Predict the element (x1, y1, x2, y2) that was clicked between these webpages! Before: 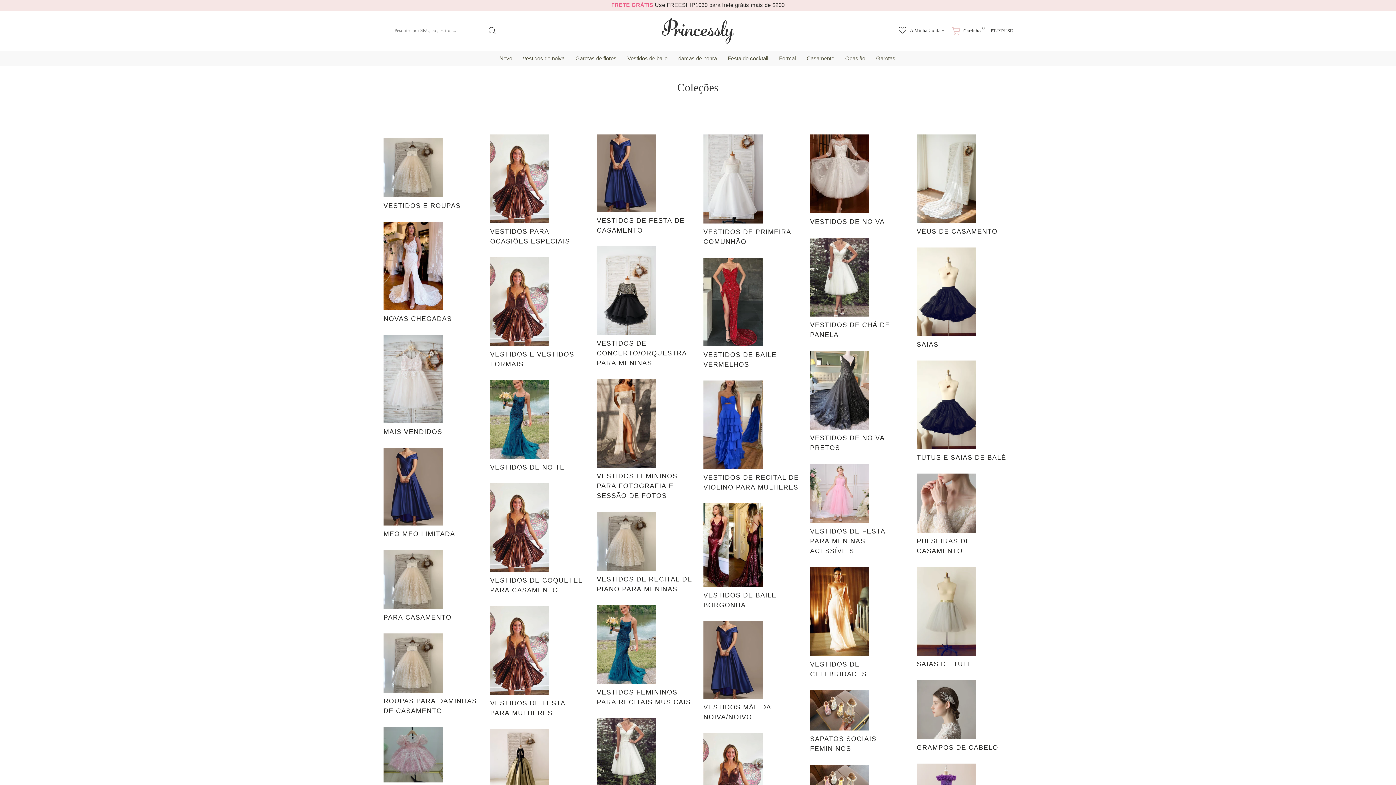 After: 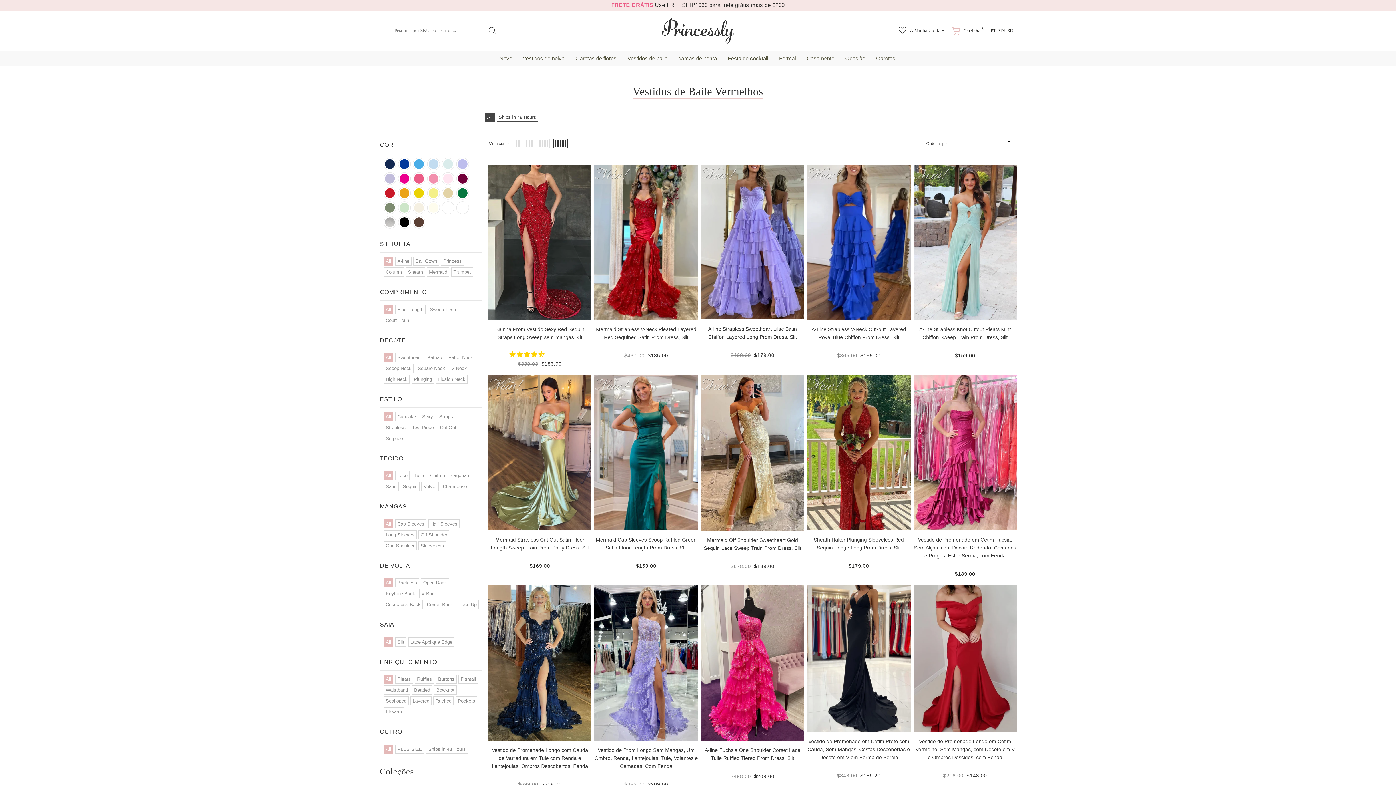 Action: bbox: (703, 298, 762, 304)